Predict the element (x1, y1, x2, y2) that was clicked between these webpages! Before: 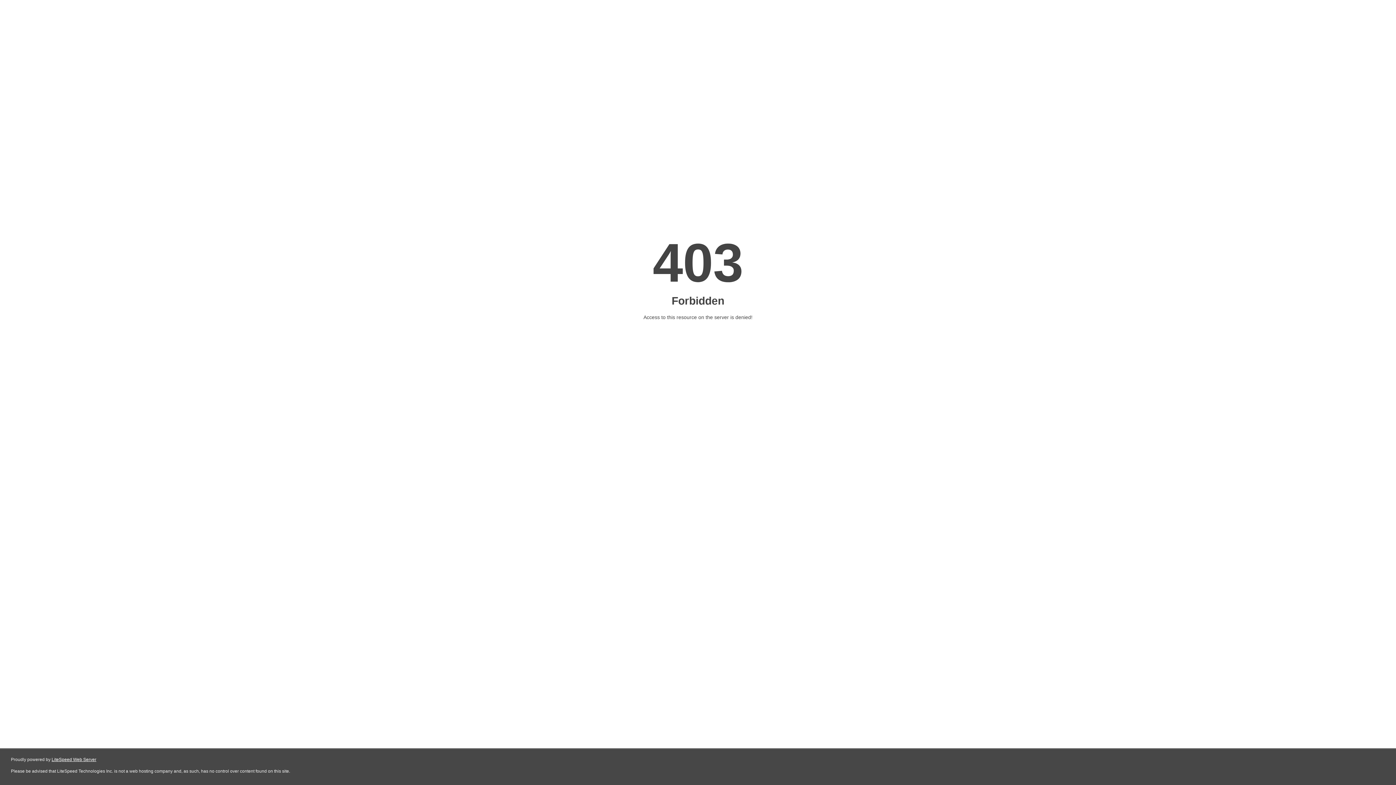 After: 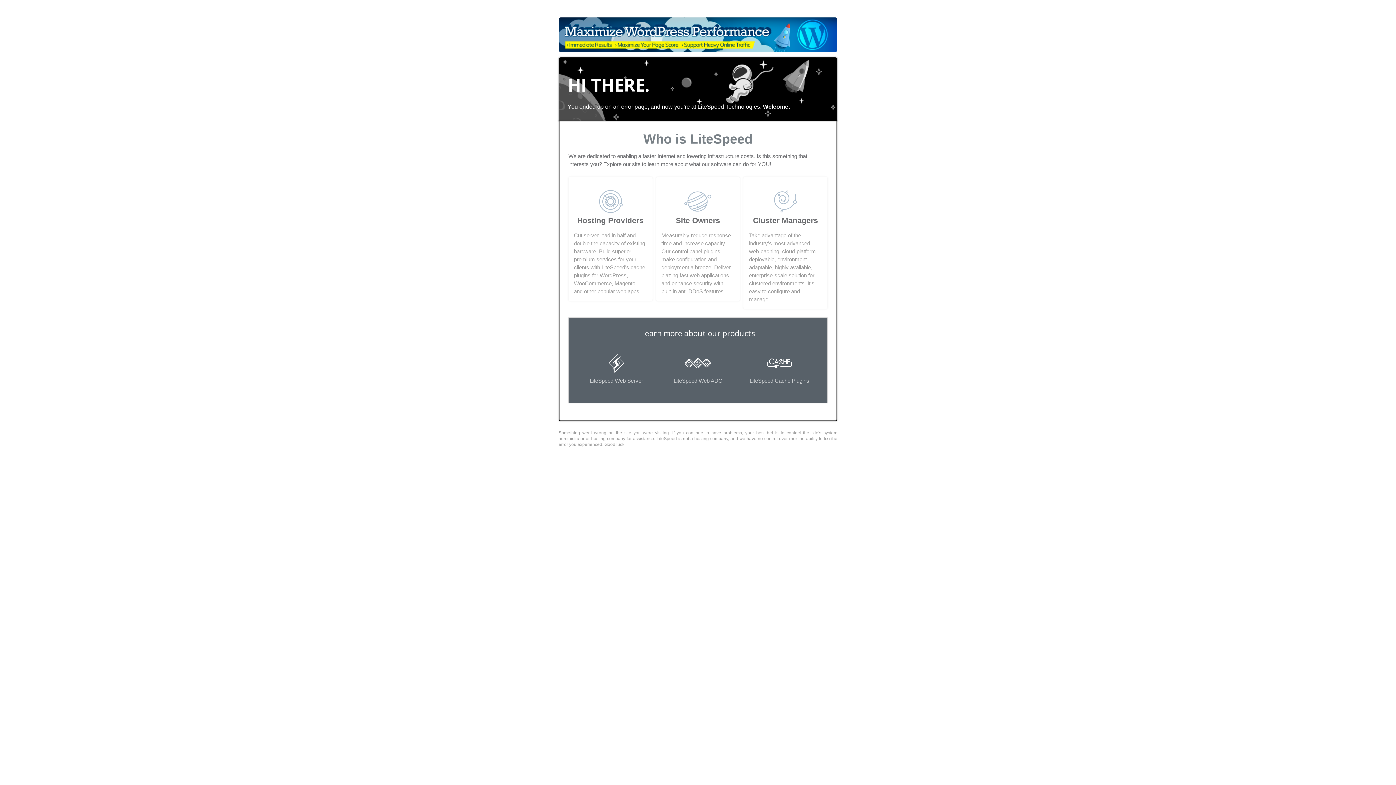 Action: label: LiteSpeed Web Server bbox: (51, 757, 96, 762)